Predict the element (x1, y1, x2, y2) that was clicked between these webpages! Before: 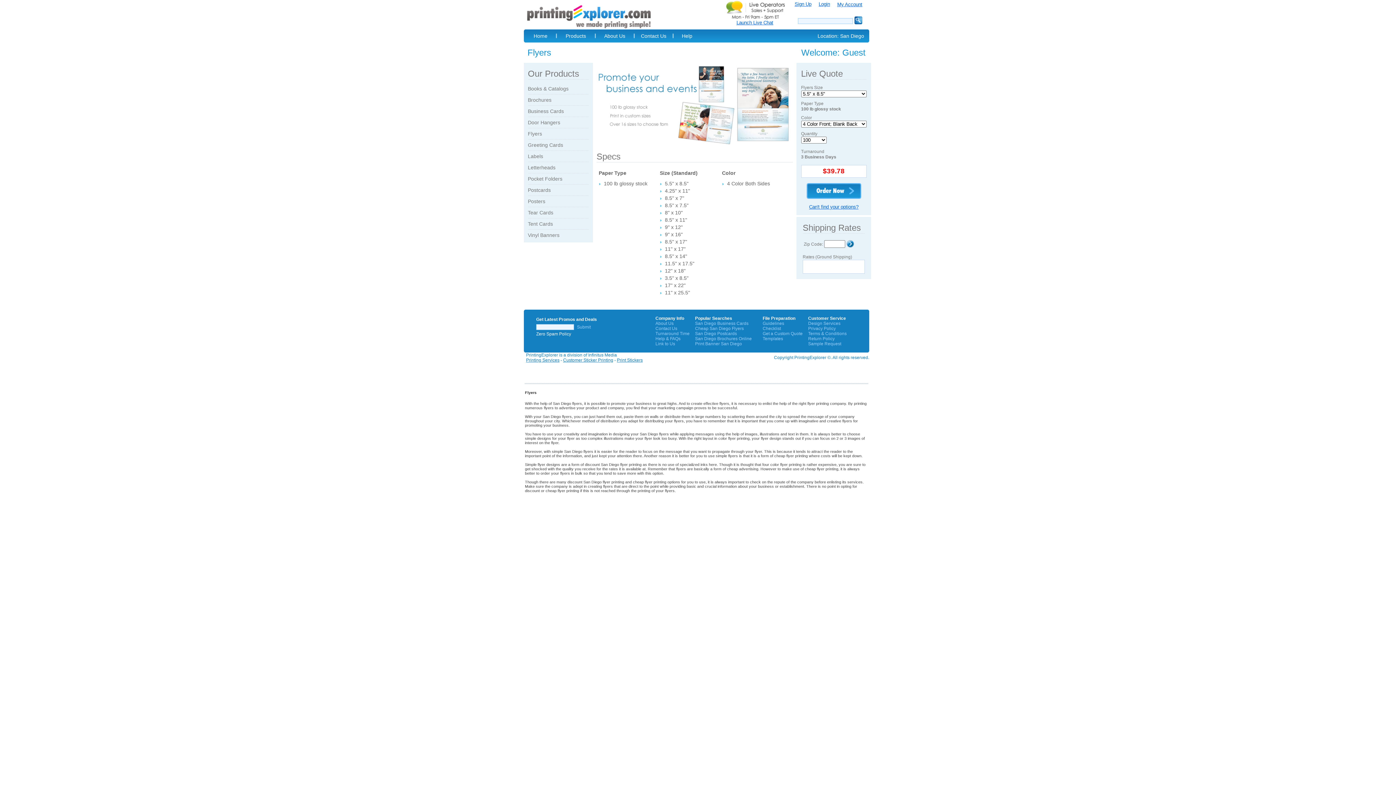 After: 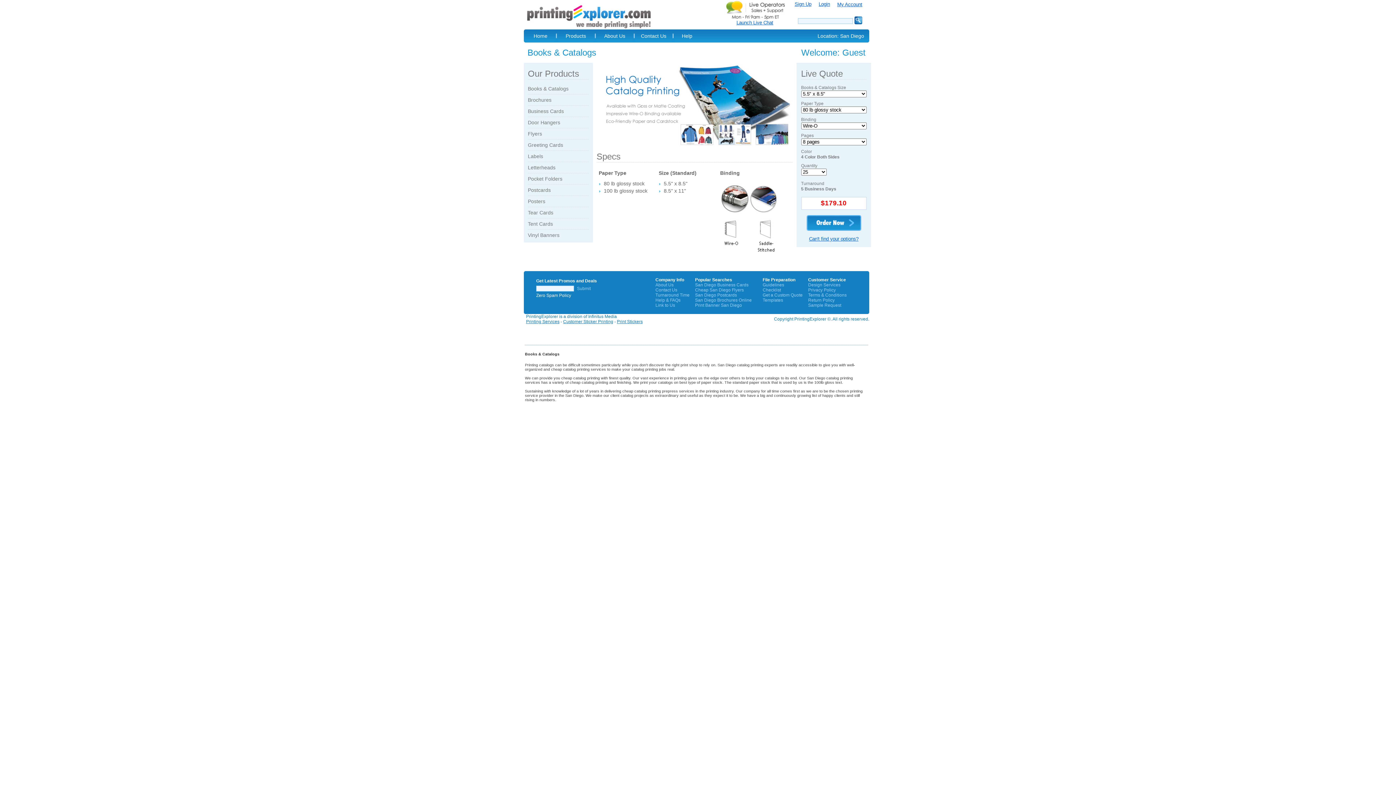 Action: label: Books & Catalogs bbox: (528, 85, 589, 91)